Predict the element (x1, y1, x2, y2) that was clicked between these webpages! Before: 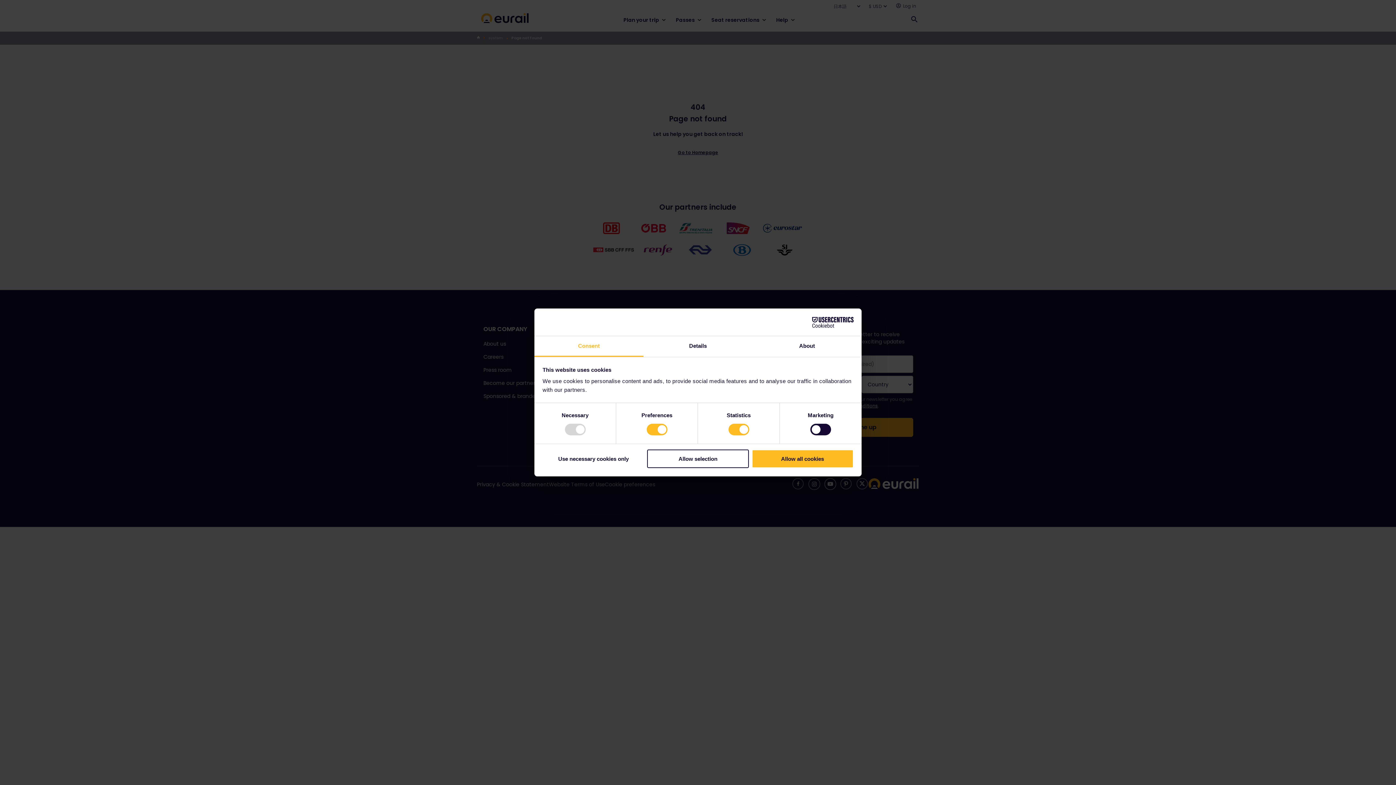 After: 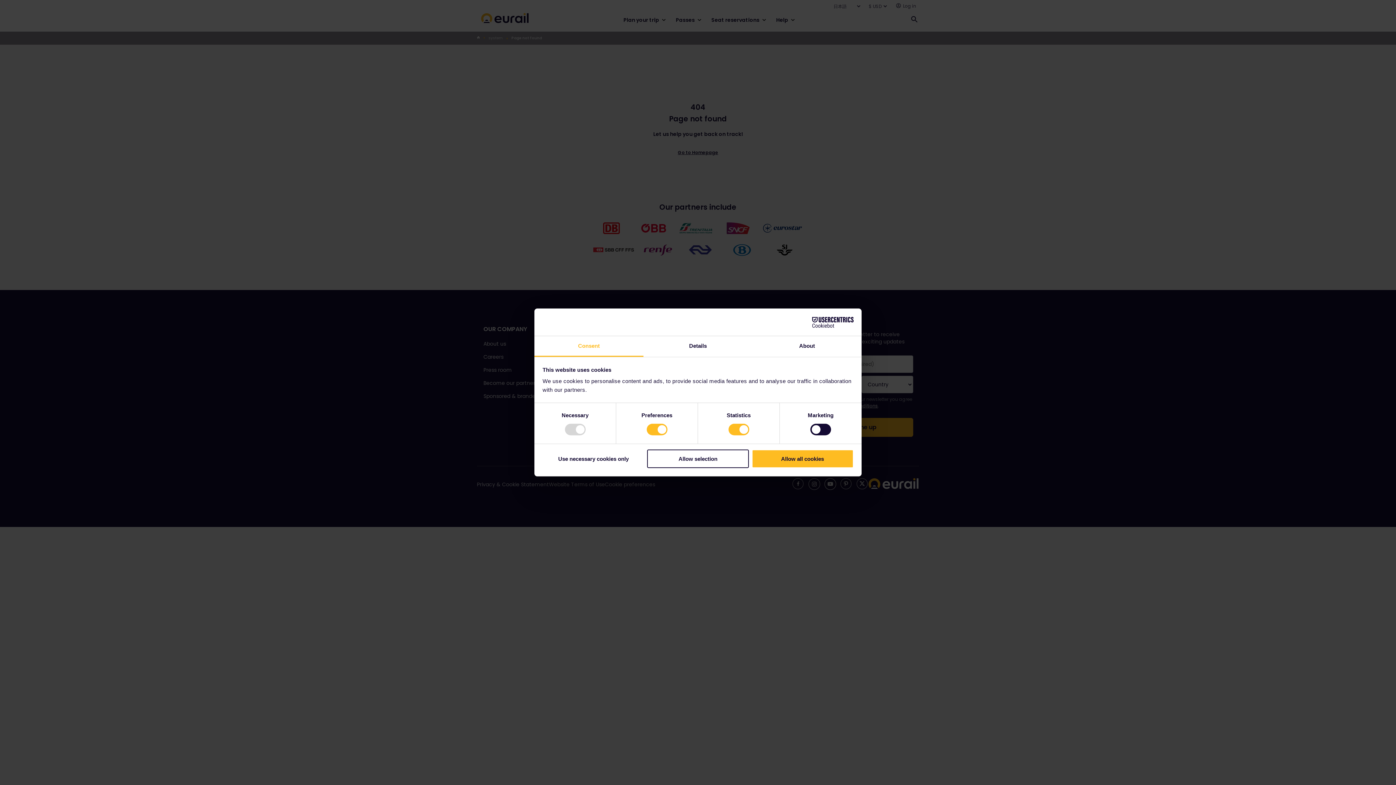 Action: label: Cookiebot - opens in a new window bbox: (790, 316, 853, 327)